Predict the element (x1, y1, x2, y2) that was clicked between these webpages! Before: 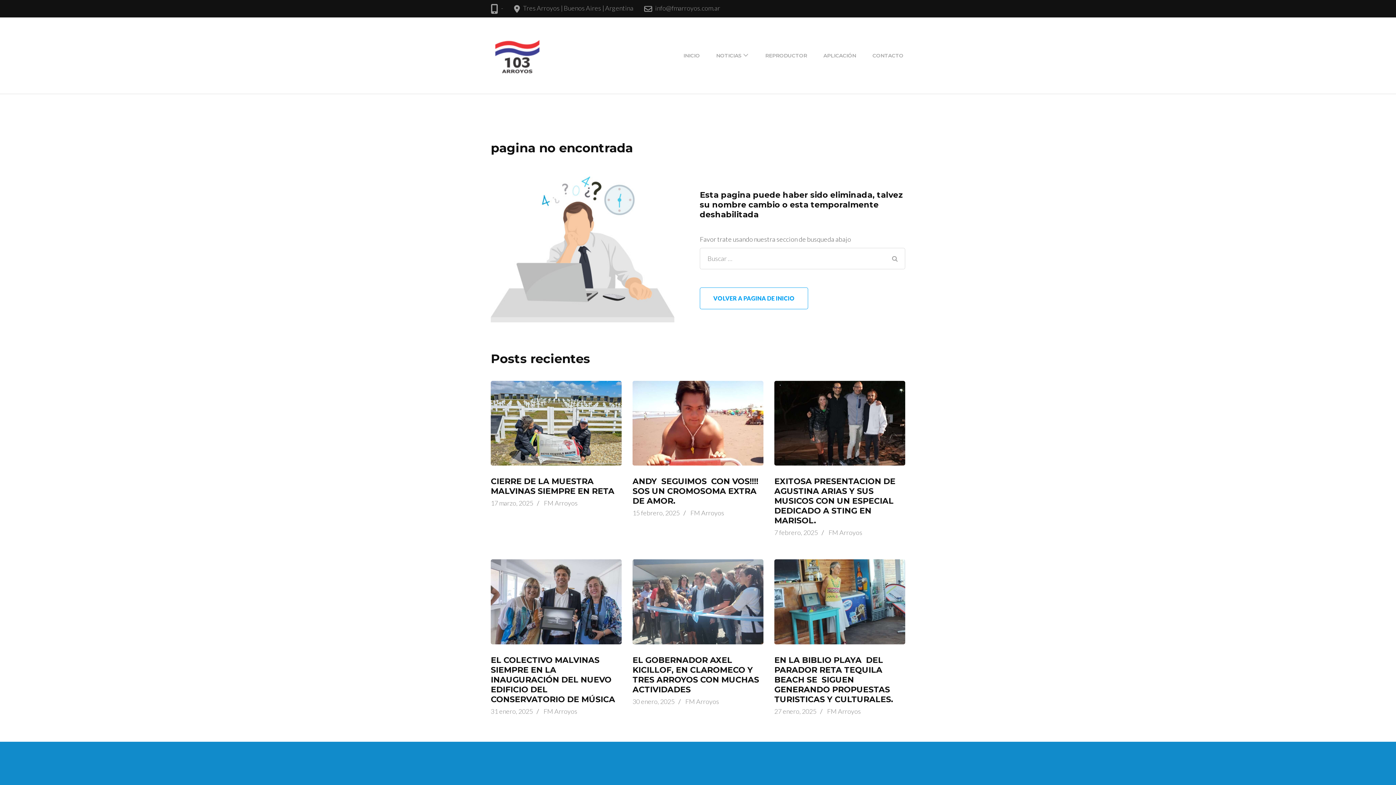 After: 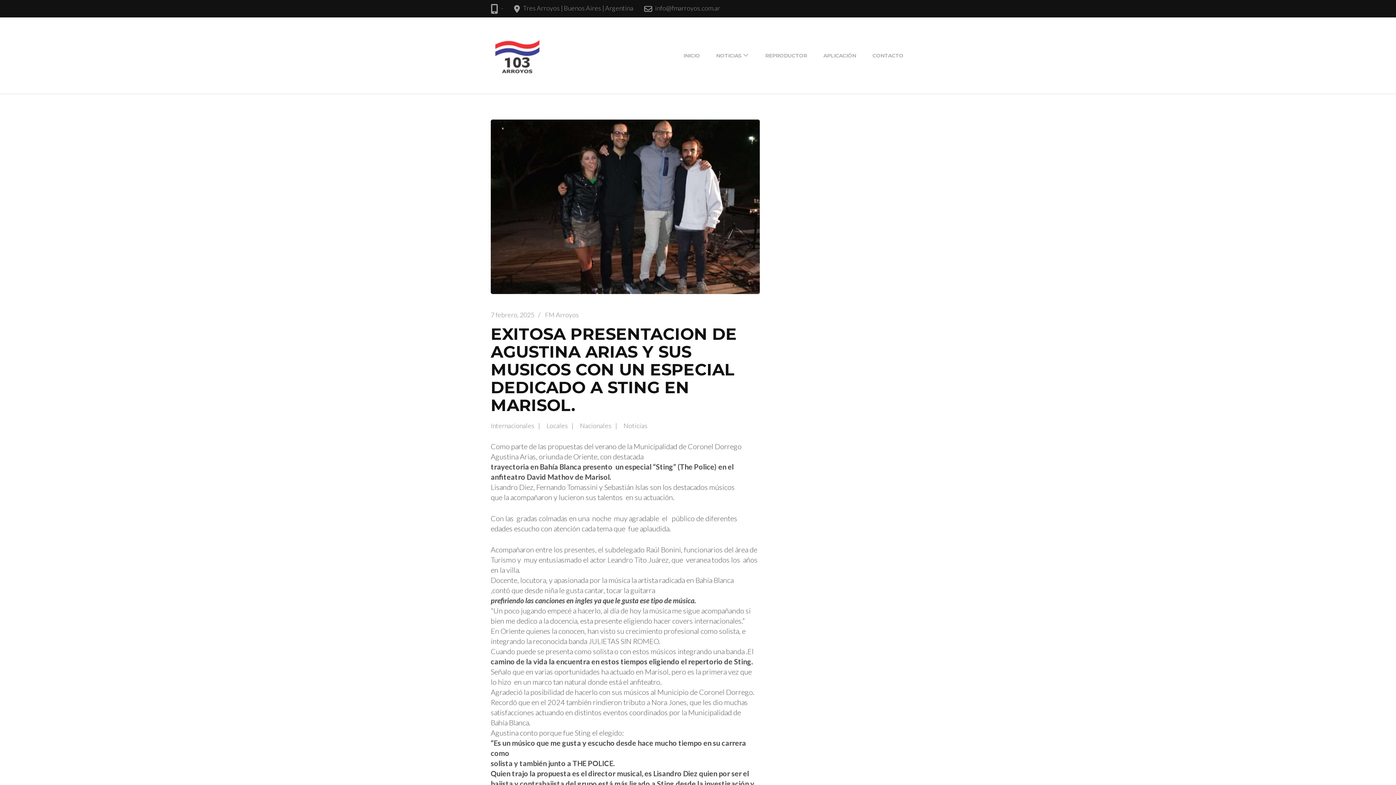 Action: bbox: (774, 381, 905, 465)